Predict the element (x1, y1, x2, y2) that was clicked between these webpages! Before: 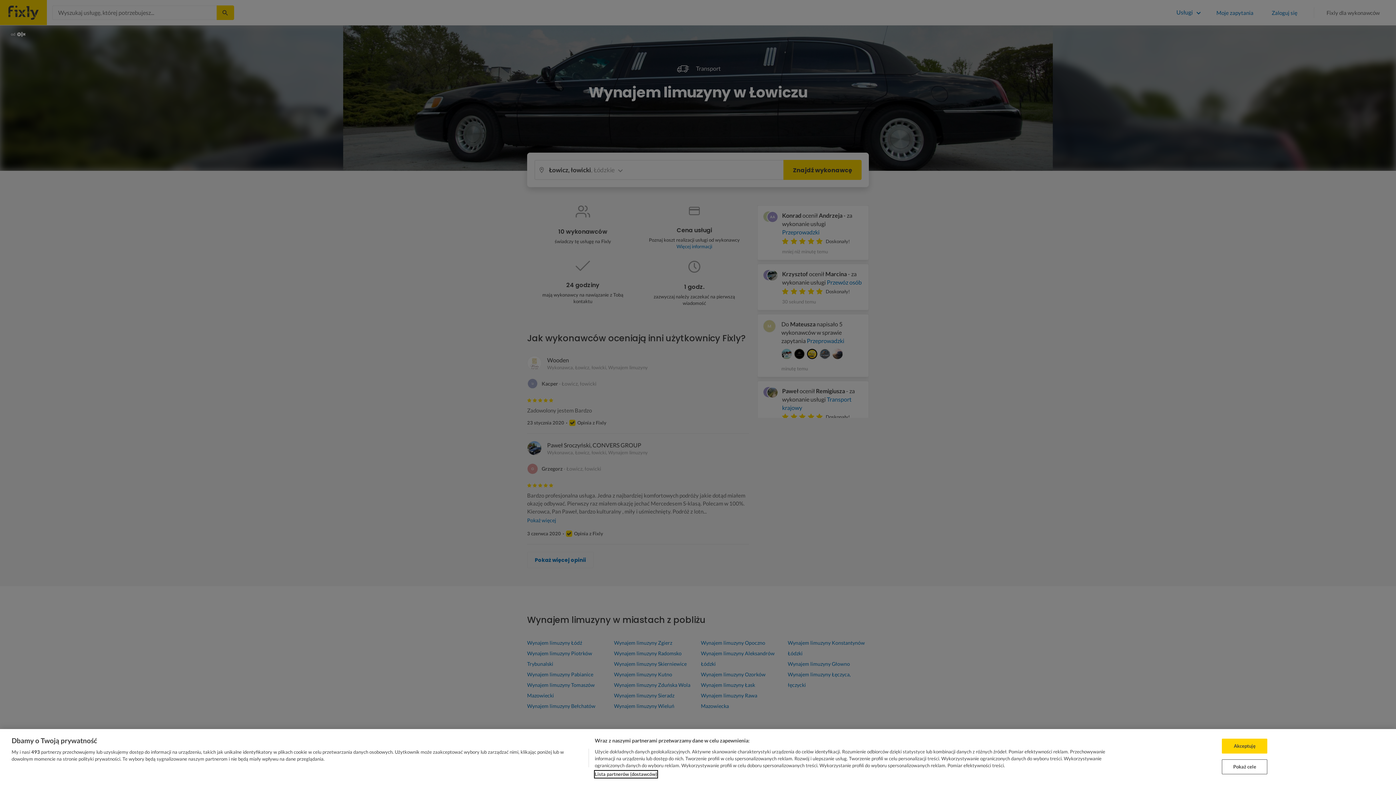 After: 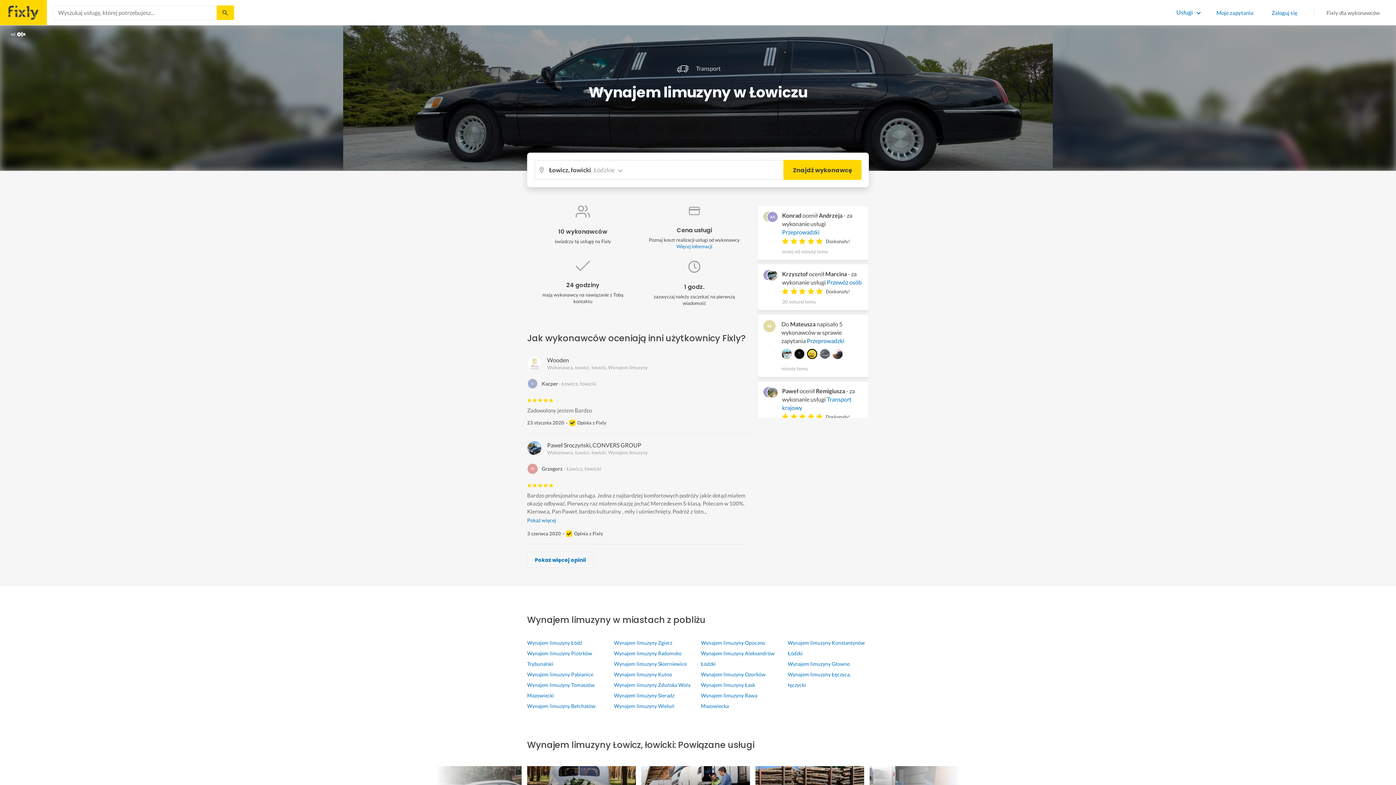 Action: bbox: (1222, 739, 1267, 754) label: Akceptuję